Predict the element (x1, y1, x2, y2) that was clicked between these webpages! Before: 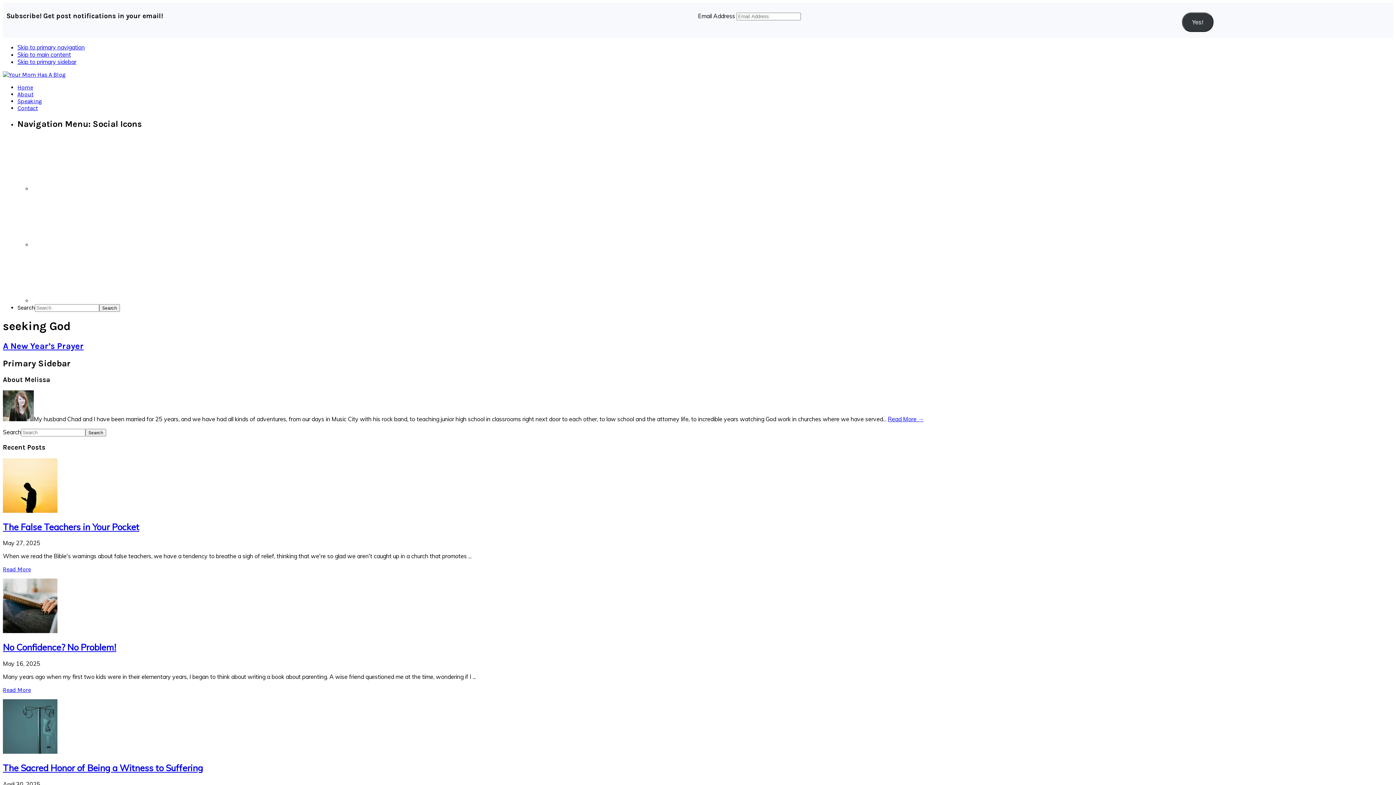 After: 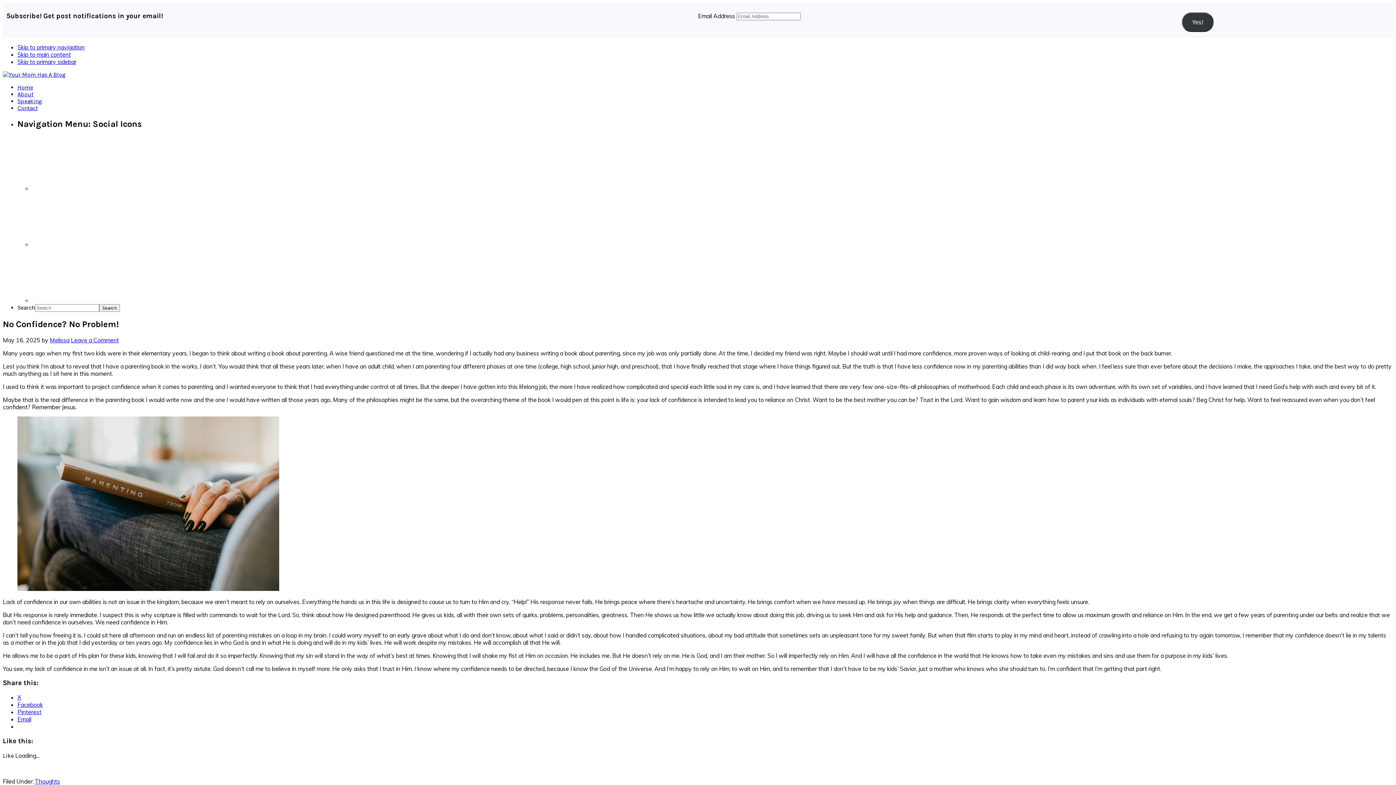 Action: bbox: (2, 642, 116, 653) label: No Confidence? No Problem!